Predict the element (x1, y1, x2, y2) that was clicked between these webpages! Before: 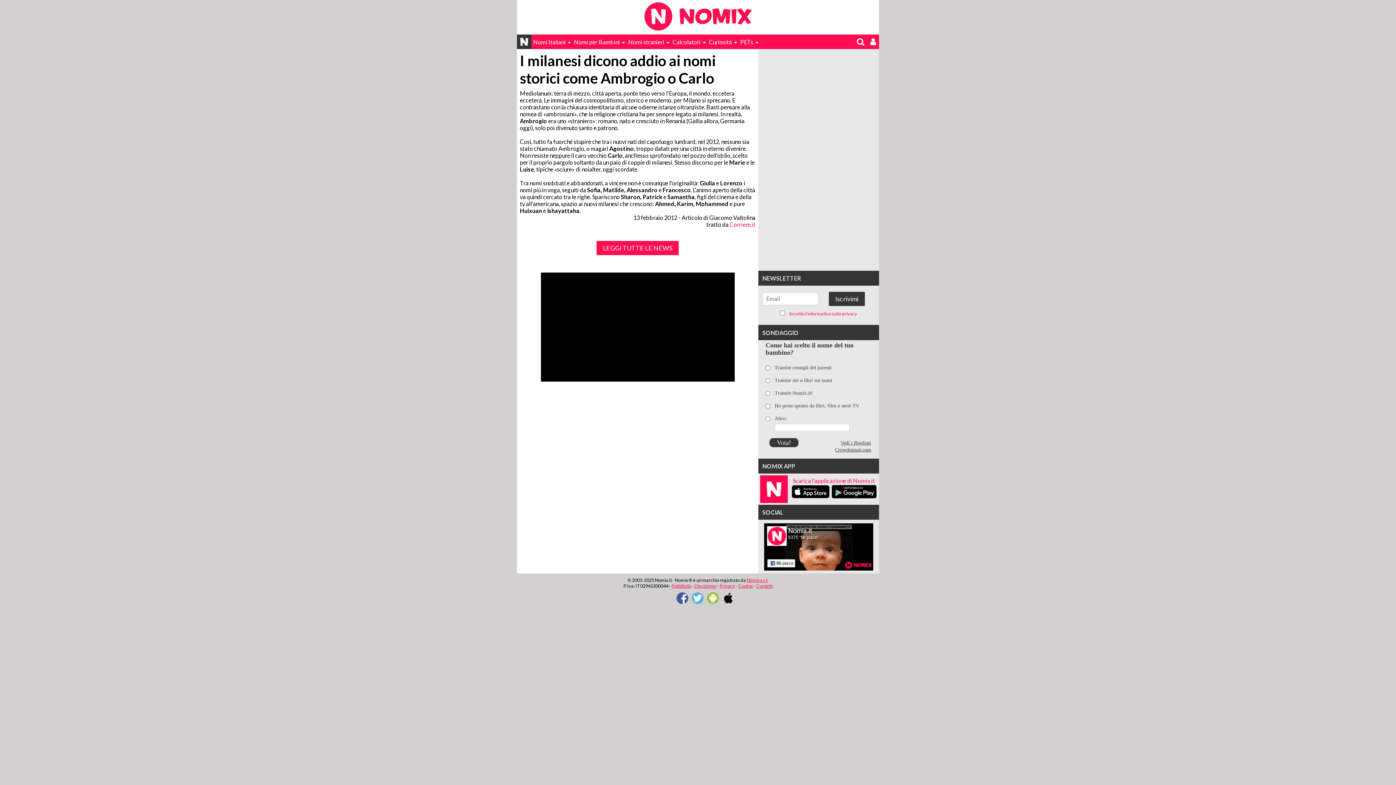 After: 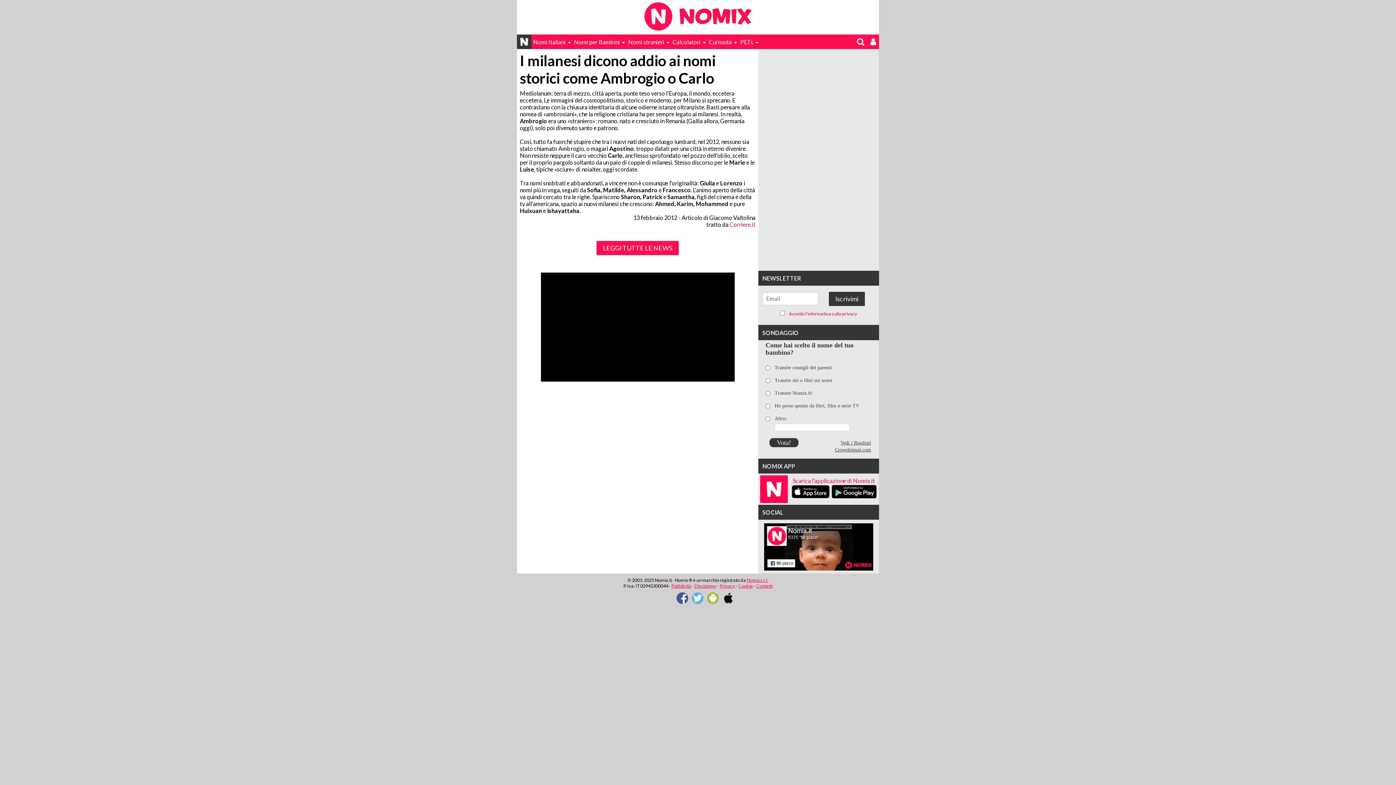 Action: bbox: (791, 493, 831, 500)